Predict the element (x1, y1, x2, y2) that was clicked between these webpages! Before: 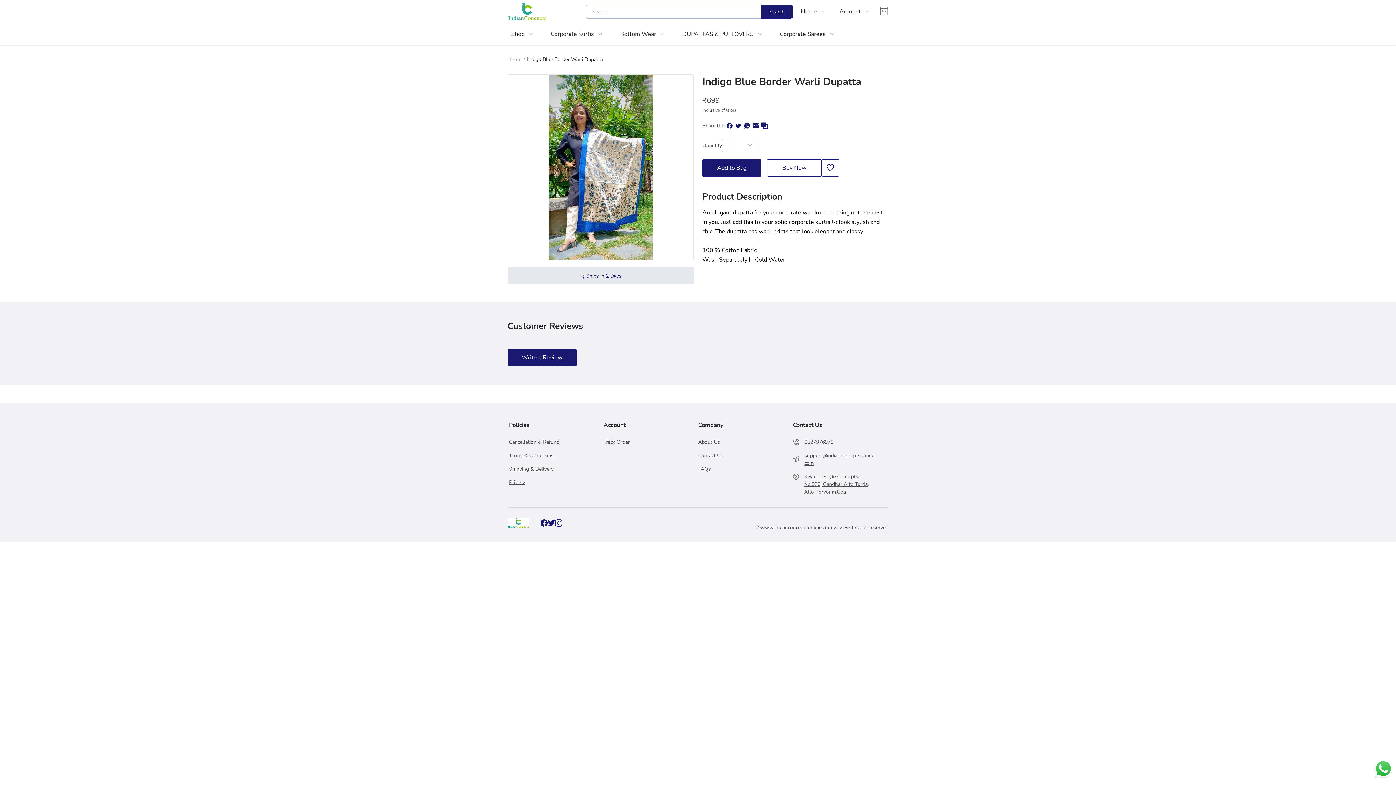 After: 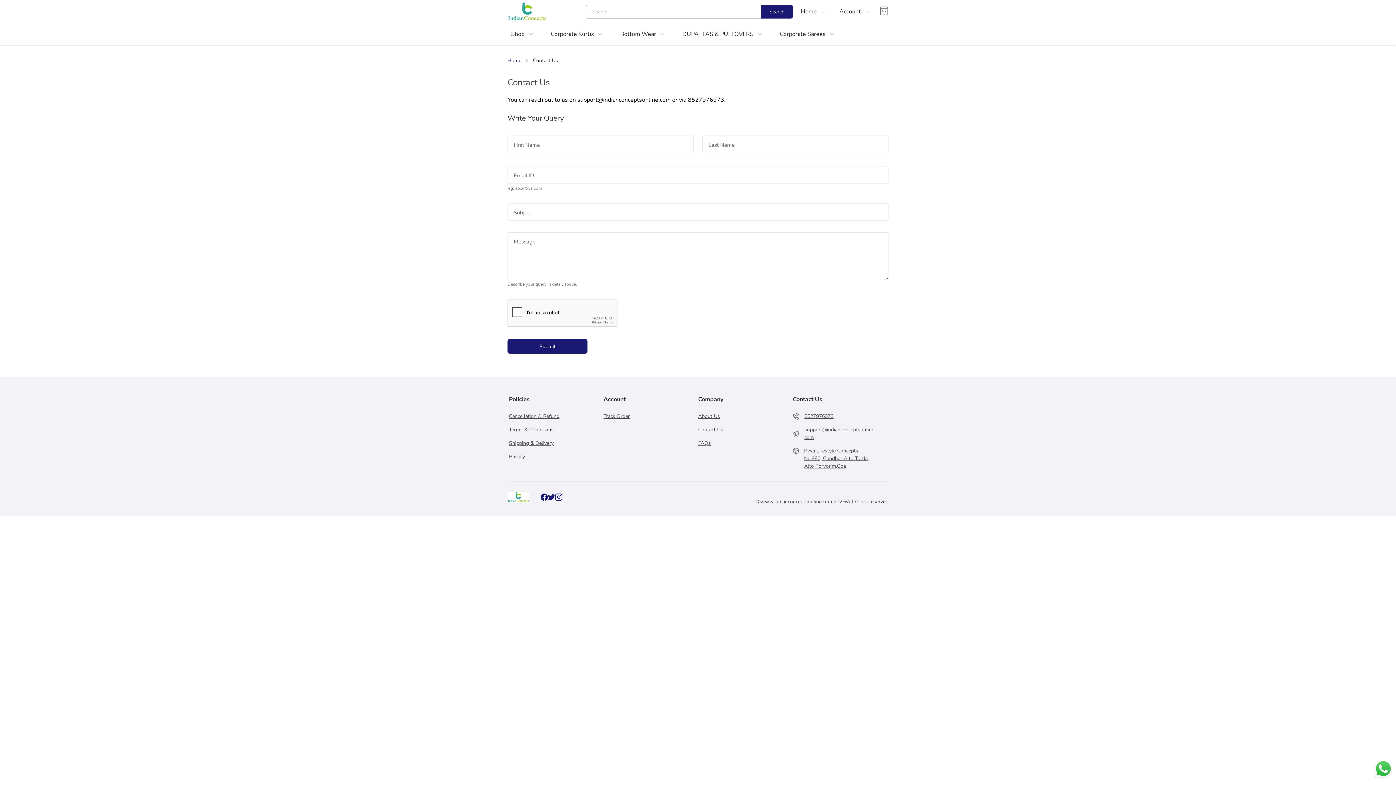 Action: label: Contact Us bbox: (698, 452, 792, 459)